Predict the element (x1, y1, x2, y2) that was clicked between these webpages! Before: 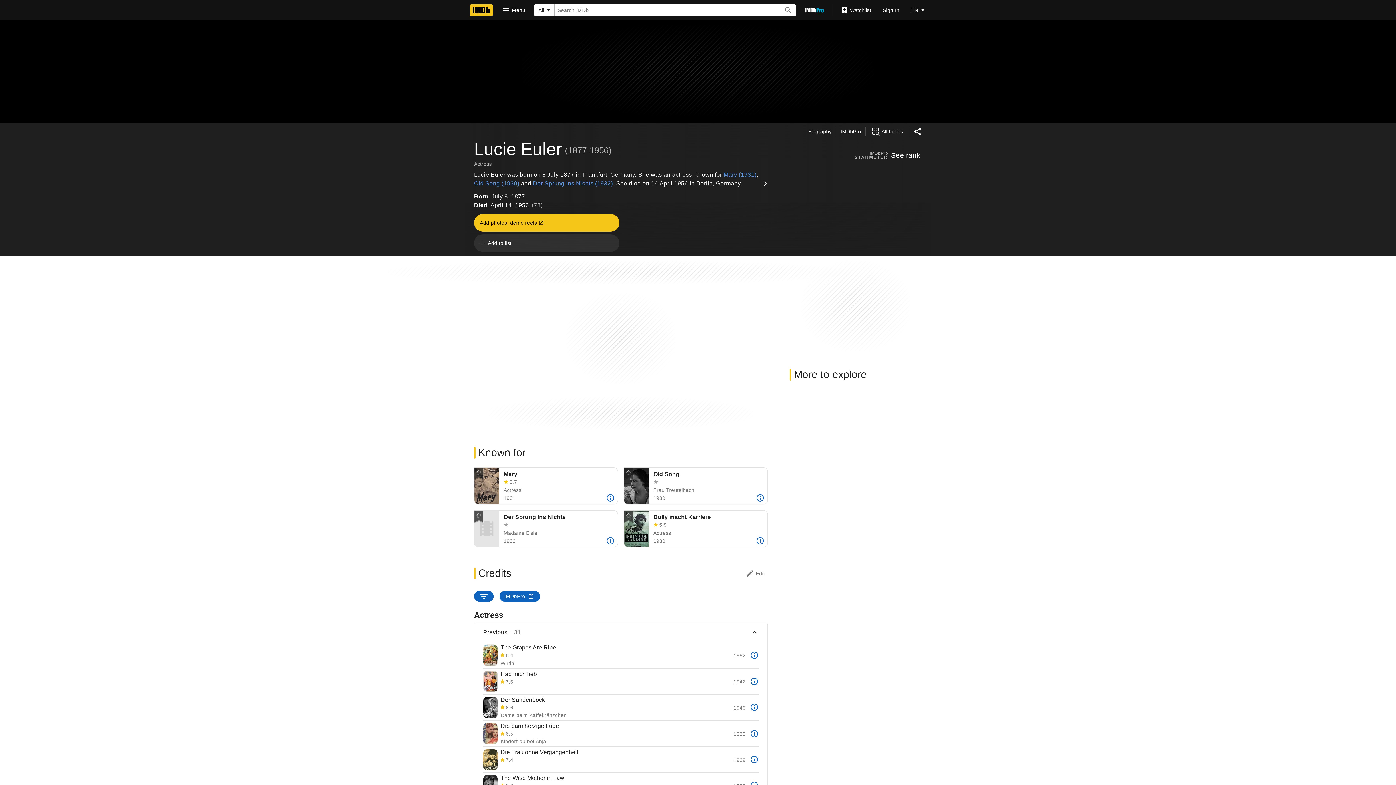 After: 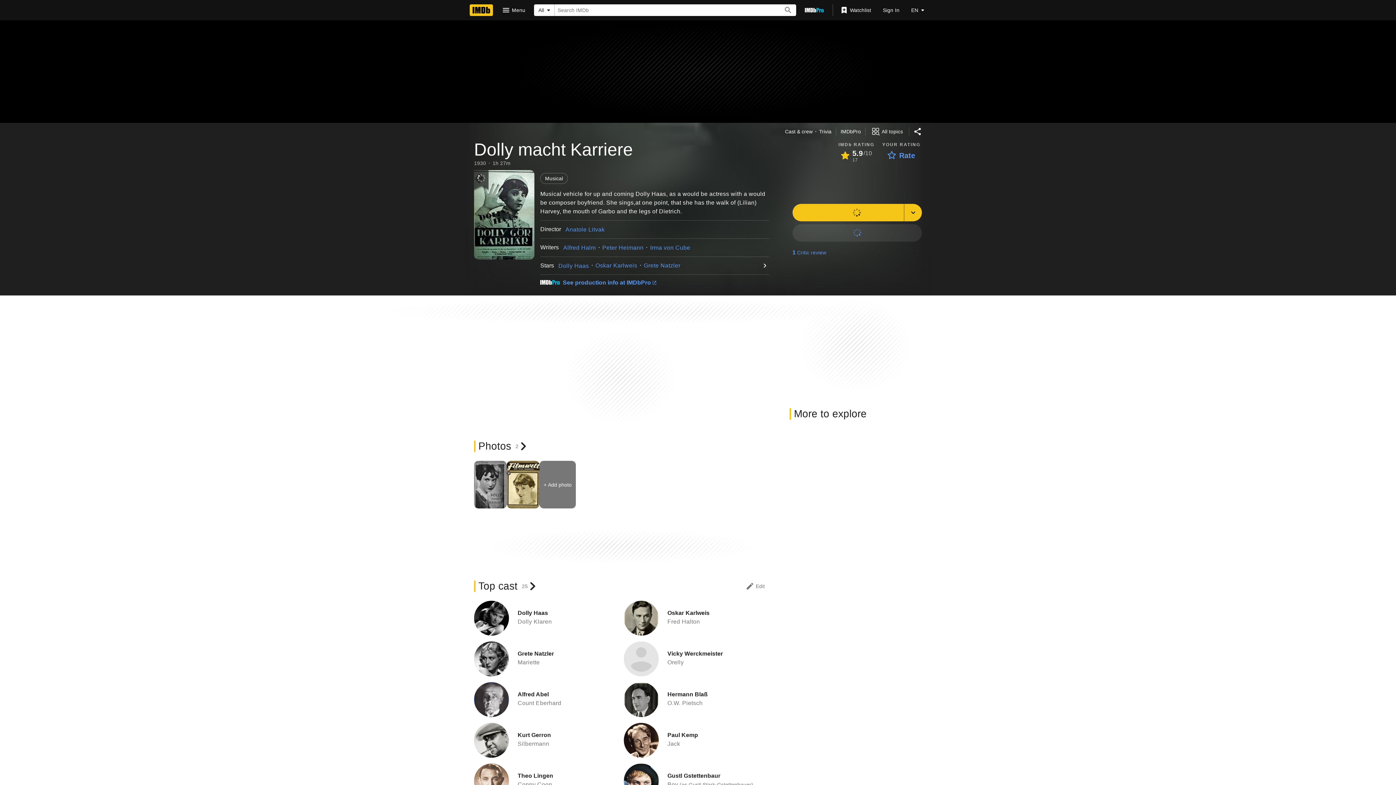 Action: bbox: (624, 511, 649, 547) label: Dolly Haas in Dolly macht Karriere (1930)